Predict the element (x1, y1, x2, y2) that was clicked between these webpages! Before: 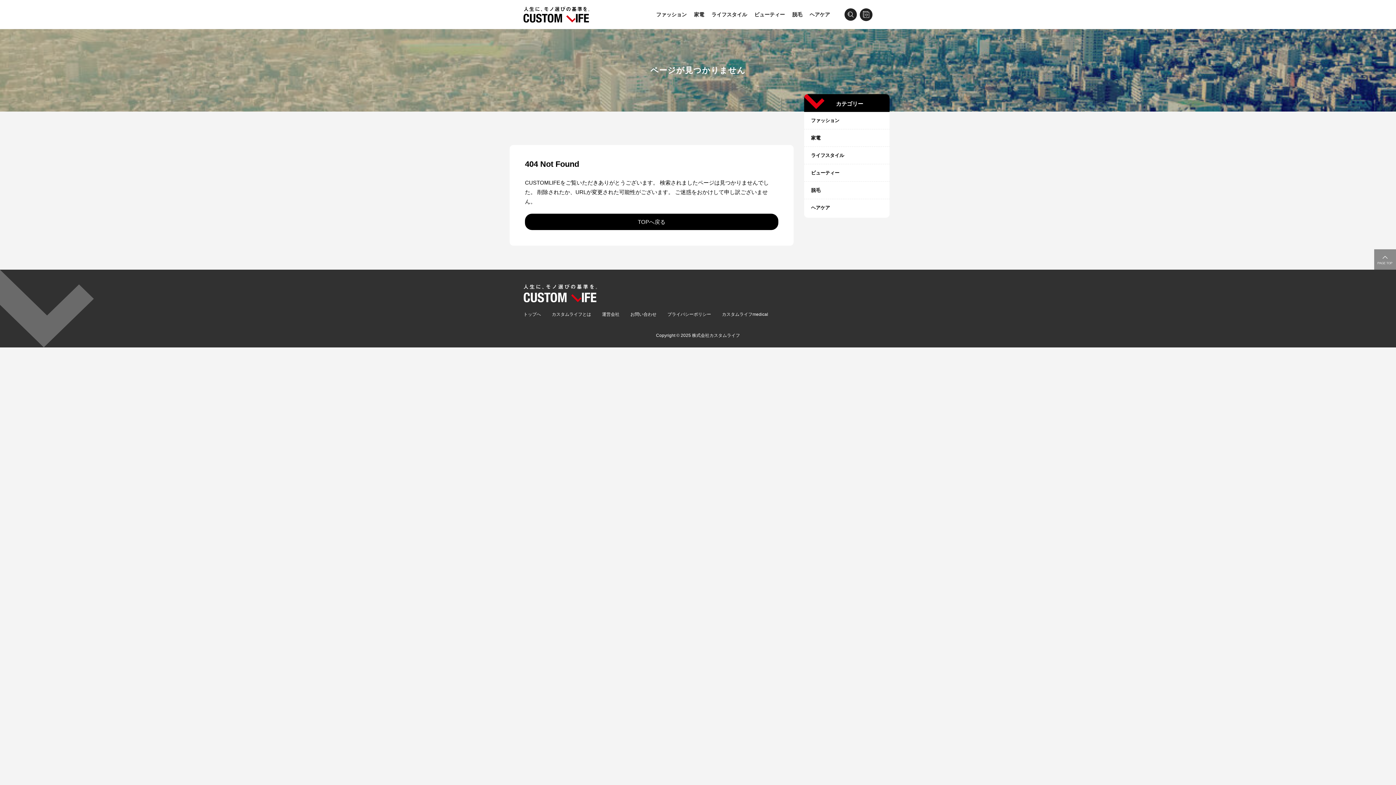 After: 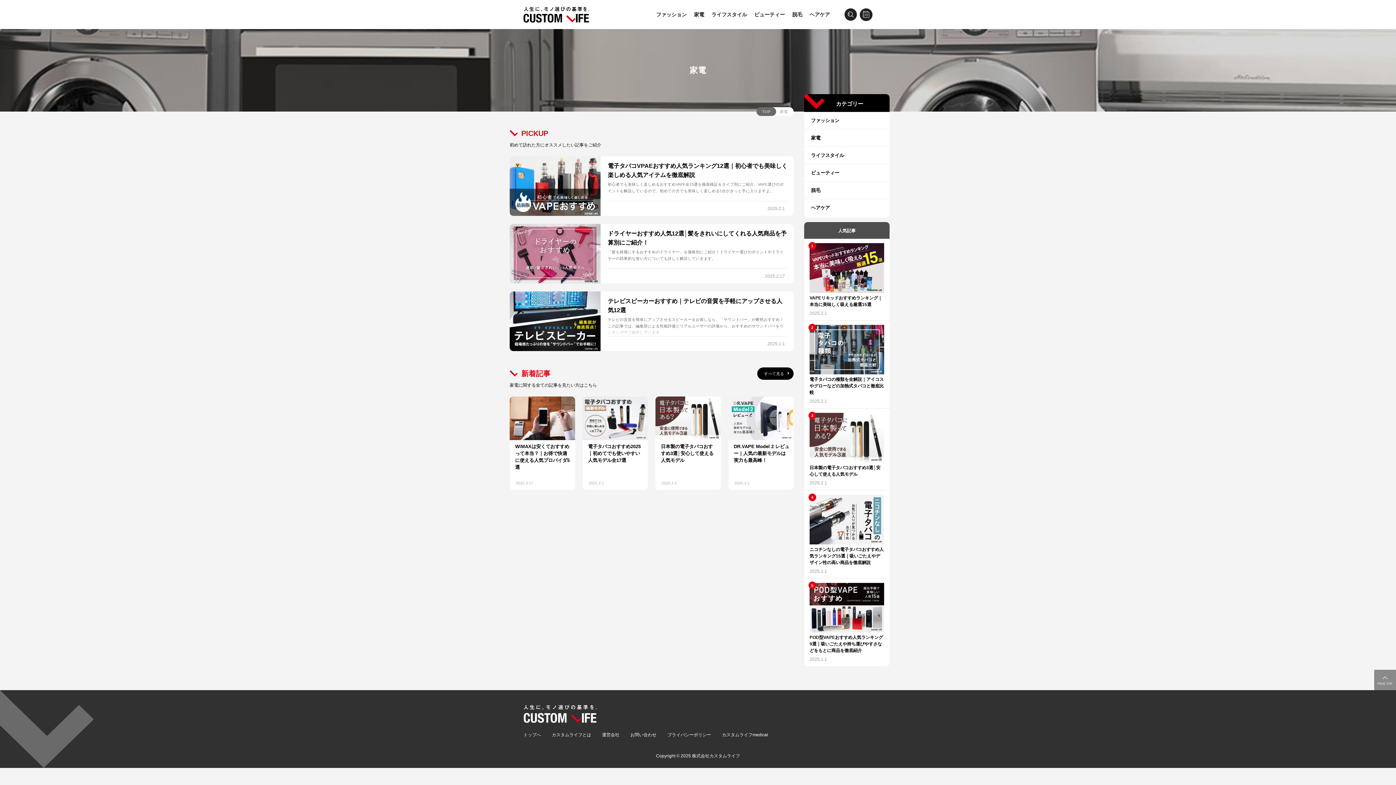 Action: label: 家電 bbox: (811, 134, 820, 141)